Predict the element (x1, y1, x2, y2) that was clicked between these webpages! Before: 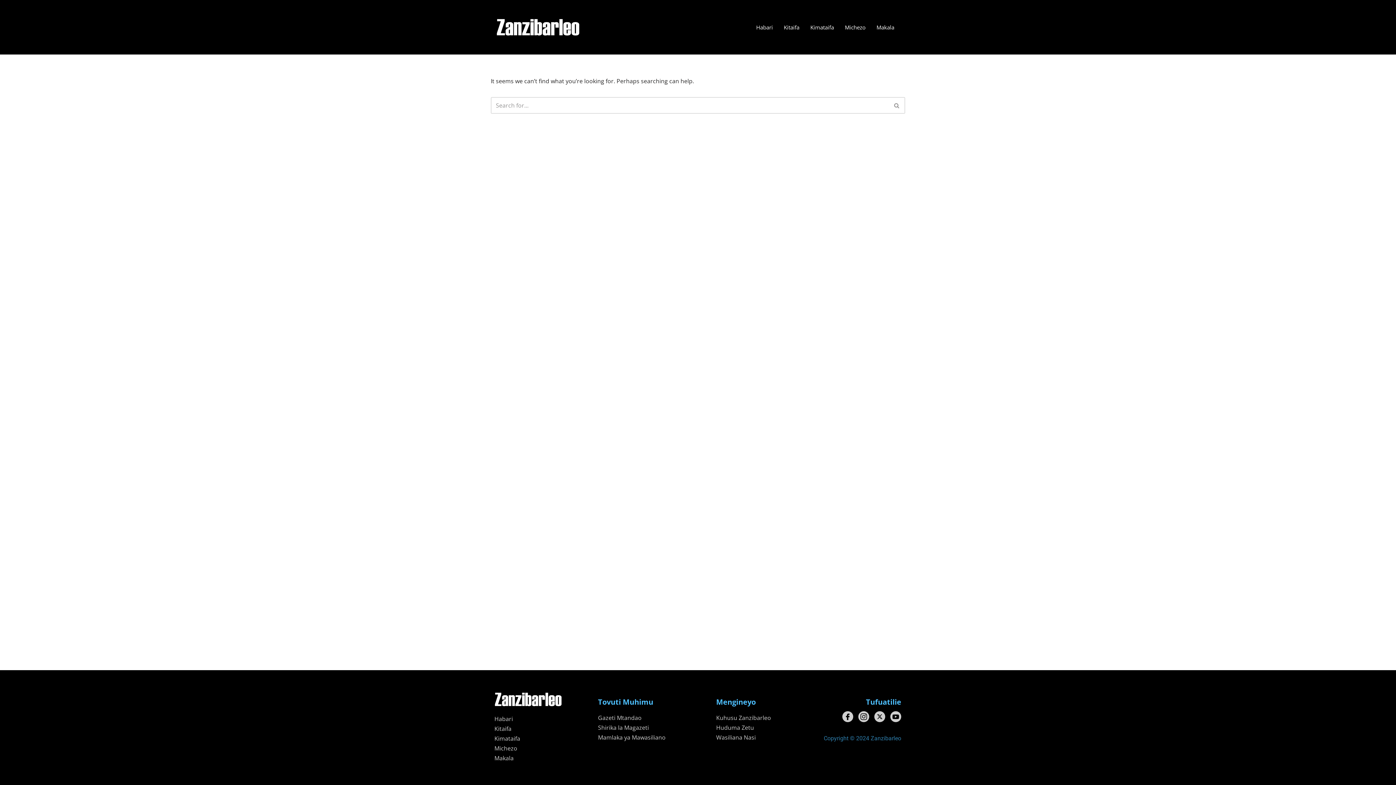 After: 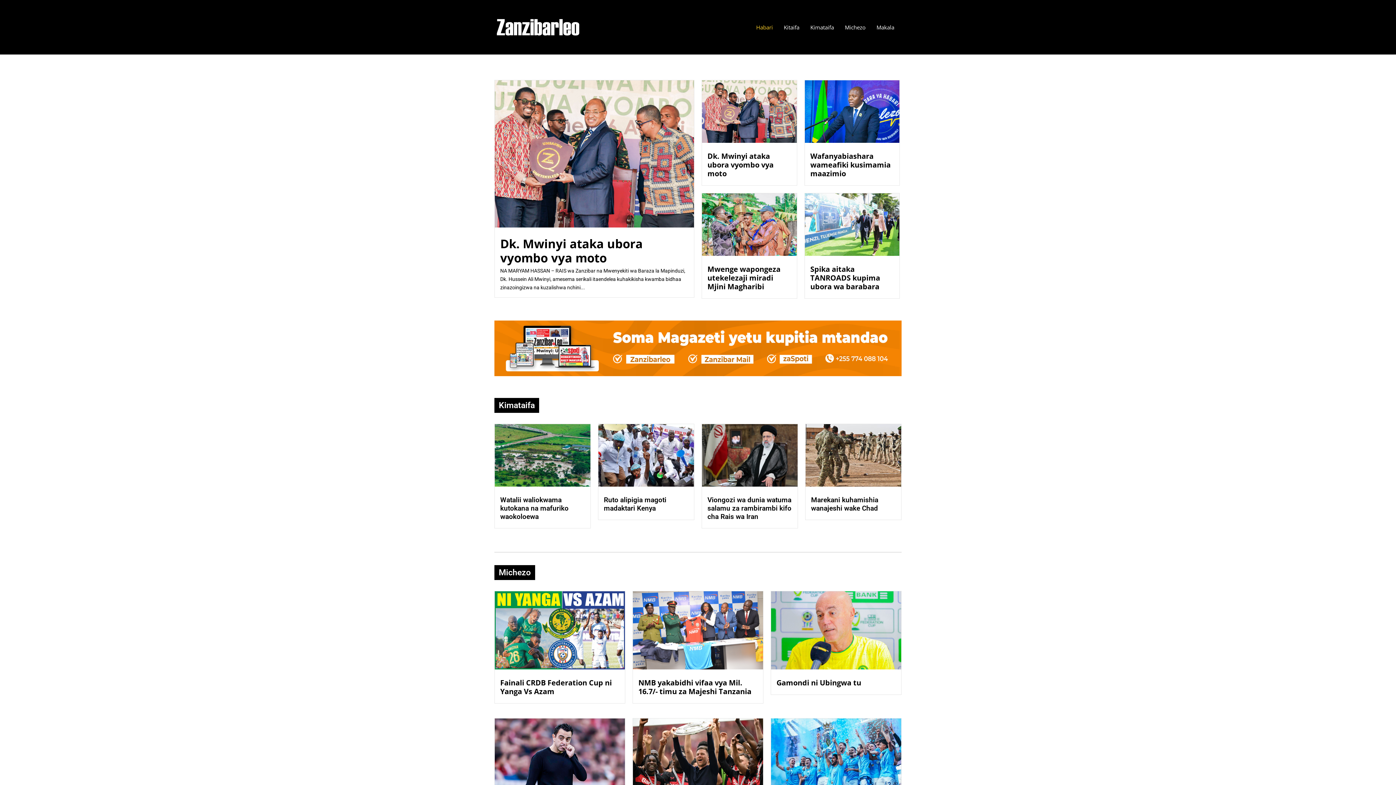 Action: label: Habari bbox: (494, 714, 590, 724)